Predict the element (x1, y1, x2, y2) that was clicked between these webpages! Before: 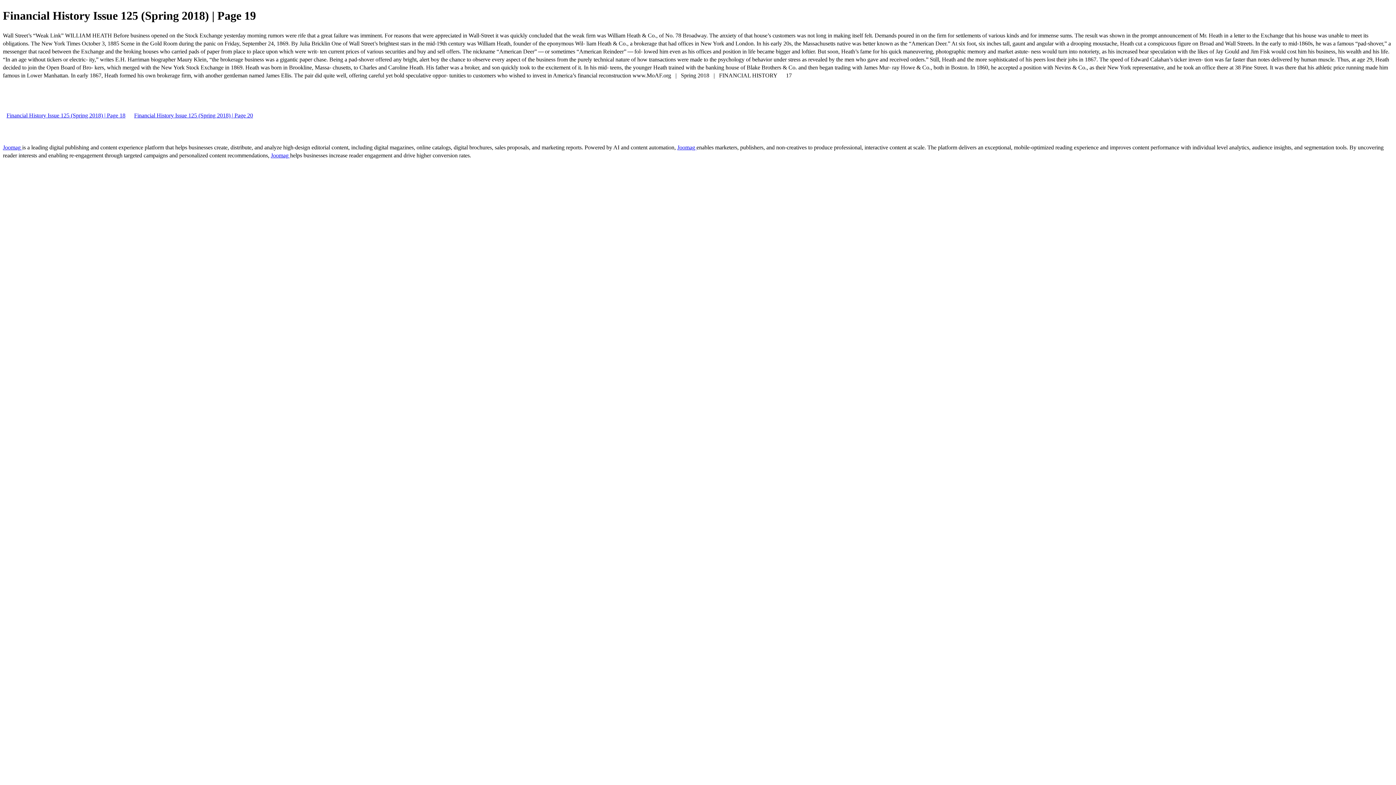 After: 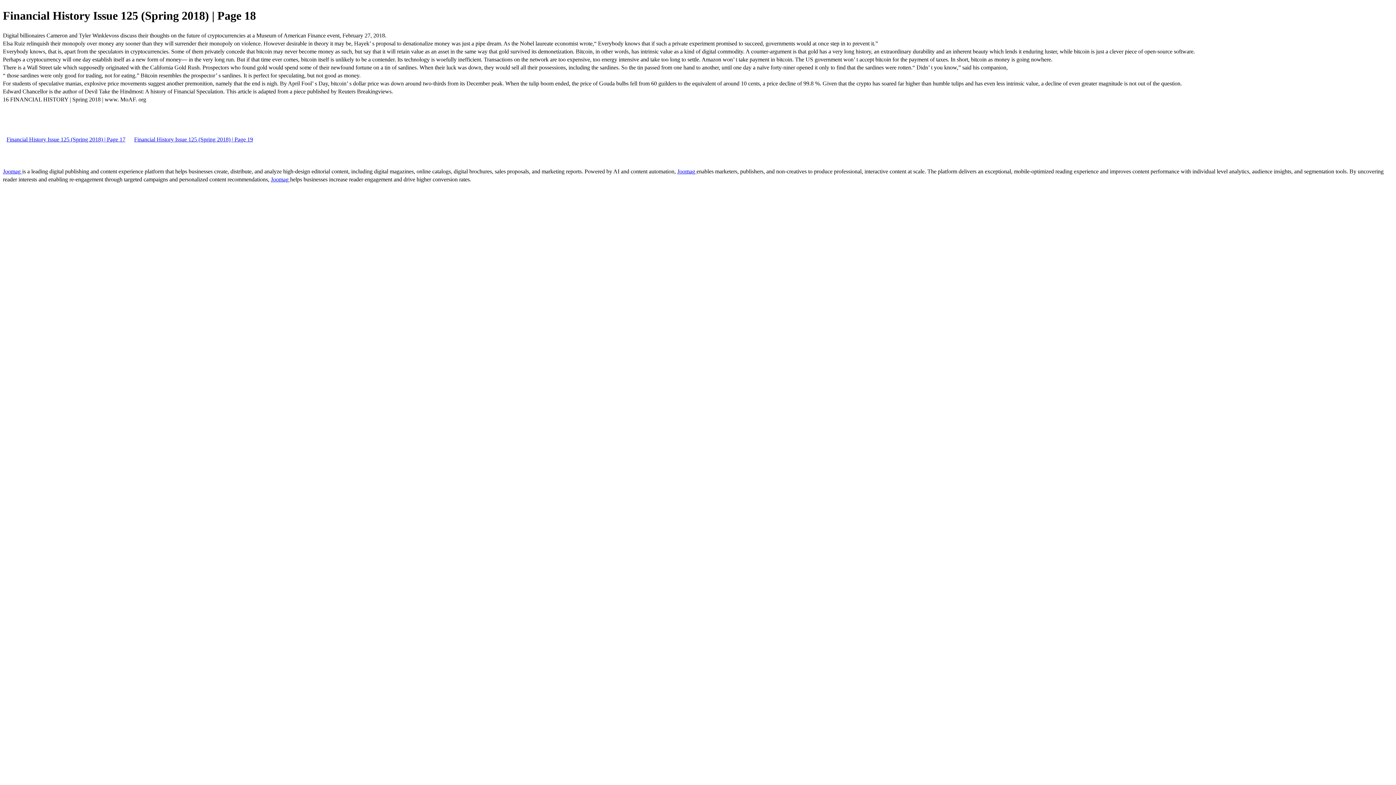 Action: bbox: (2, 112, 129, 118) label: Financial History Issue 125 (Spring 2018) | Page 18